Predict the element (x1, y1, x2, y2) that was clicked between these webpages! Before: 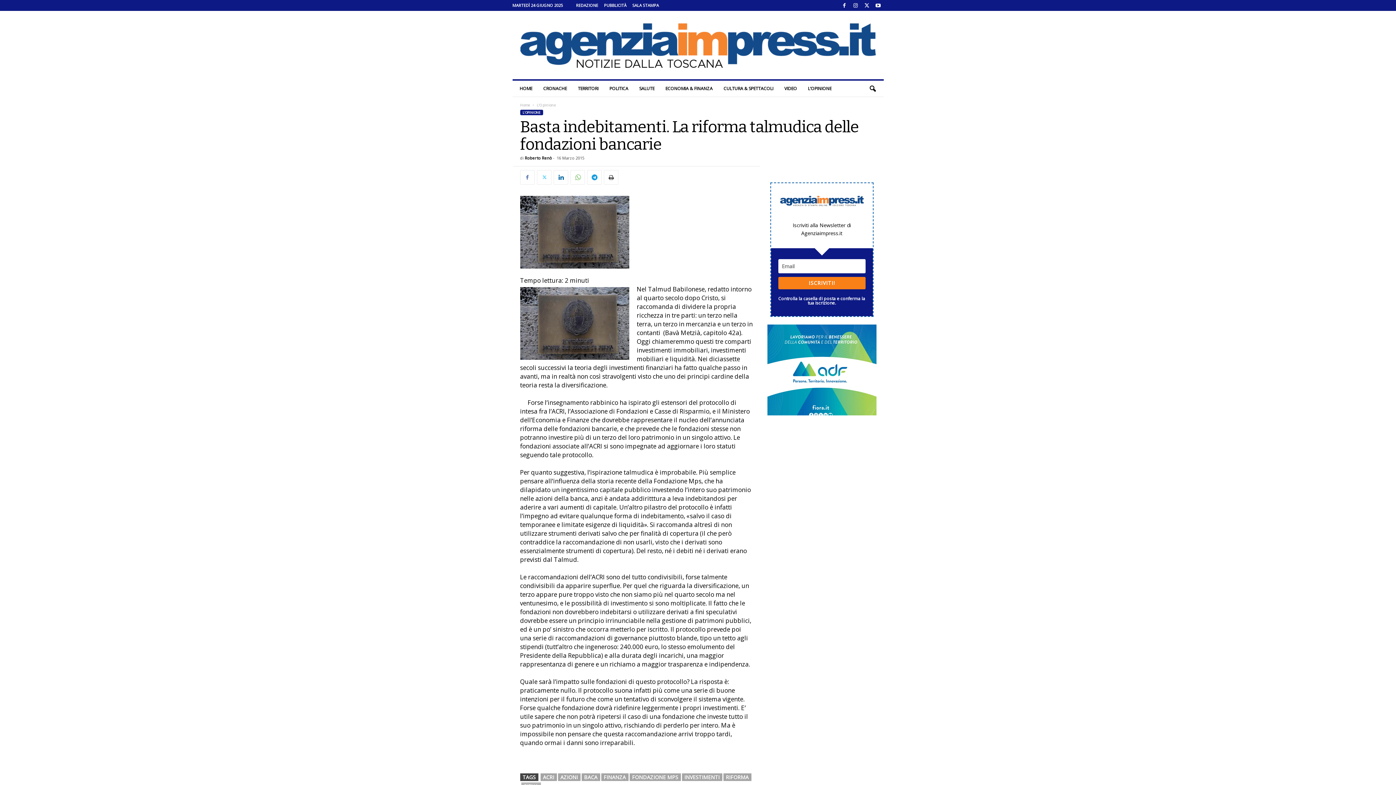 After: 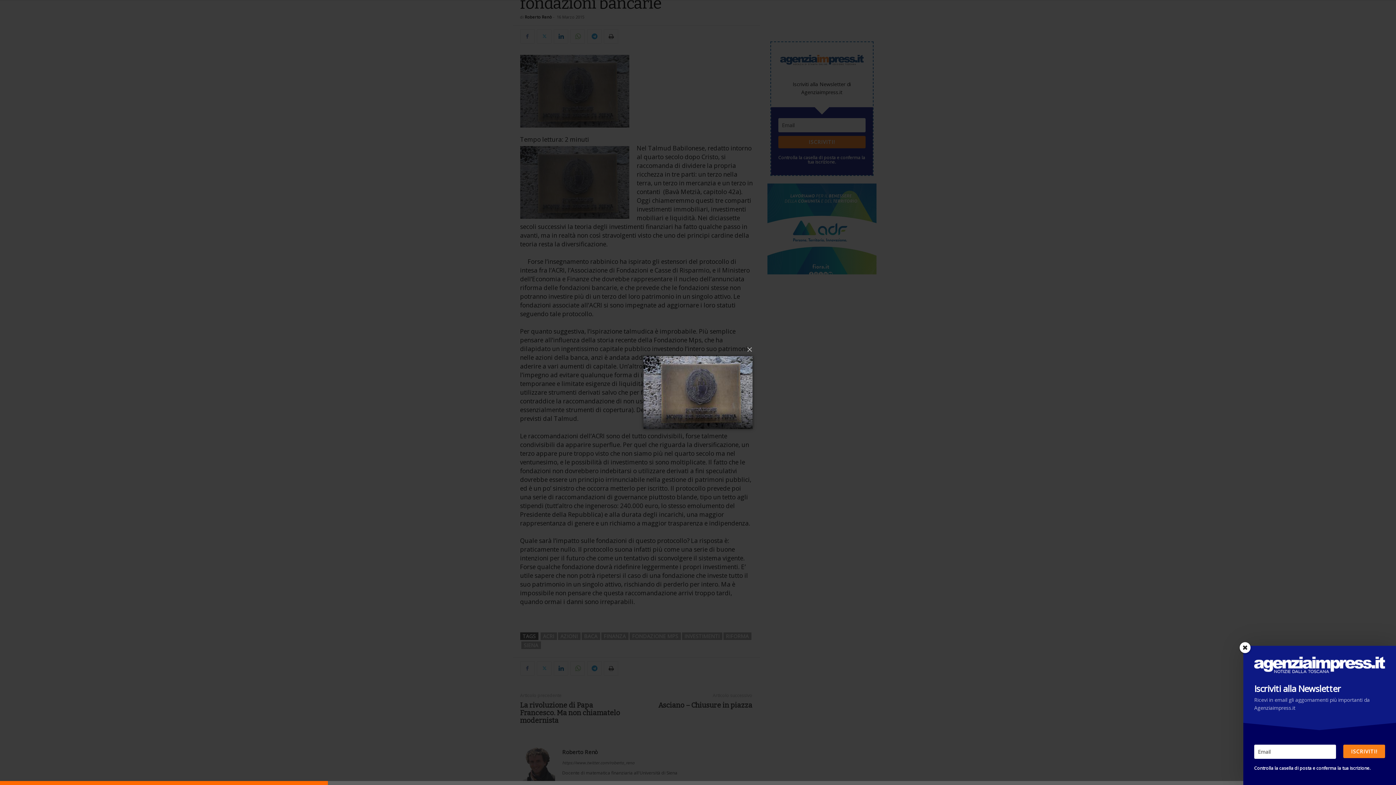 Action: bbox: (520, 195, 752, 268)